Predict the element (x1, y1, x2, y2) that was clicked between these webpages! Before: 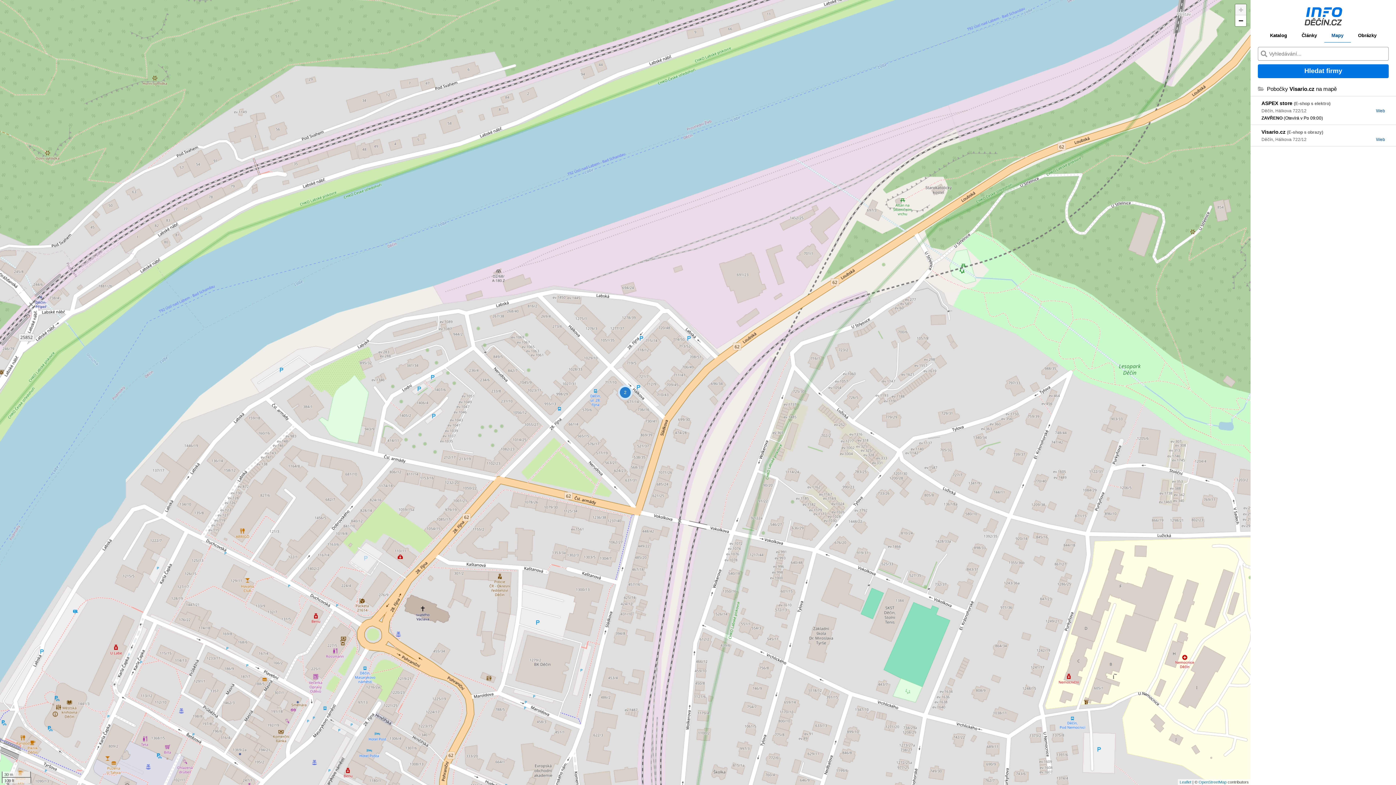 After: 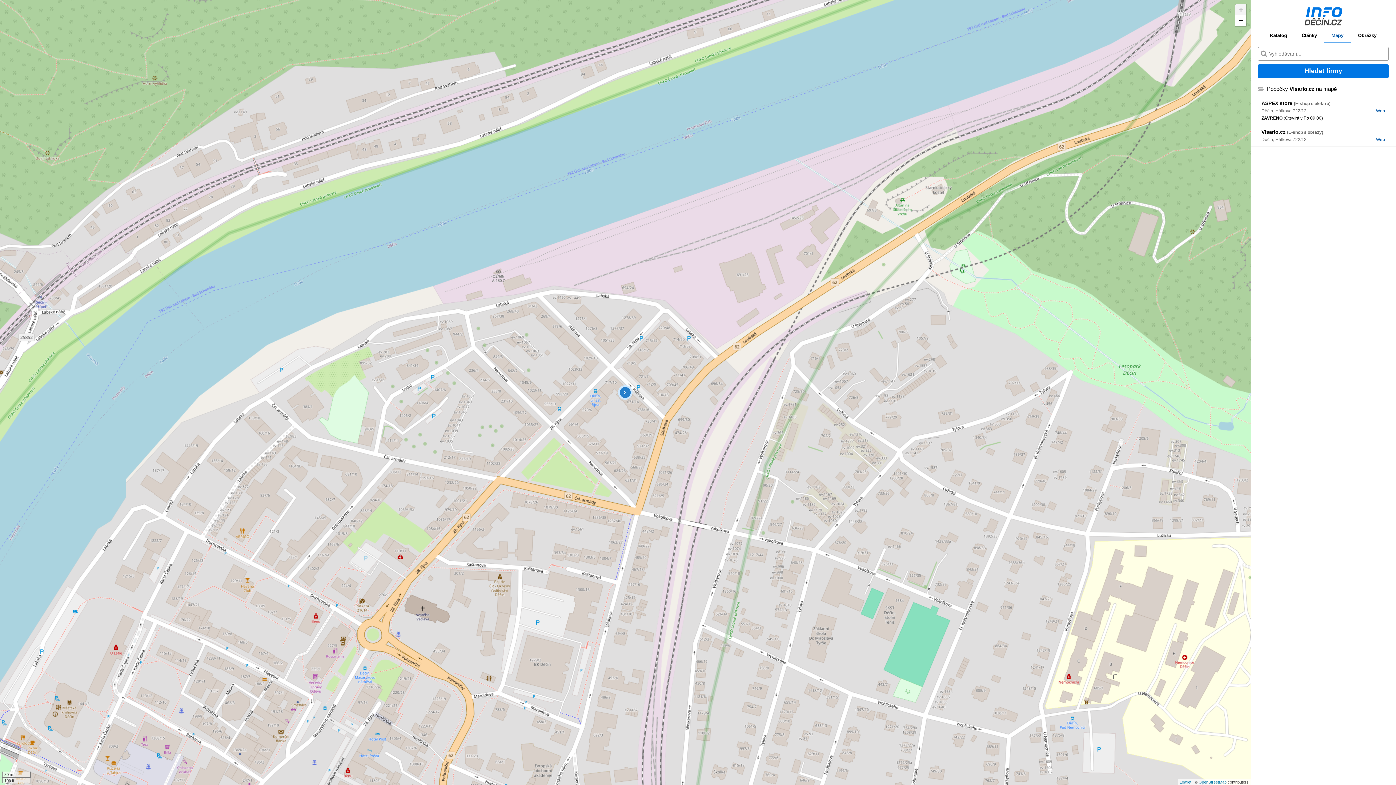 Action: label: Zoom in bbox: (1235, 4, 1246, 15)